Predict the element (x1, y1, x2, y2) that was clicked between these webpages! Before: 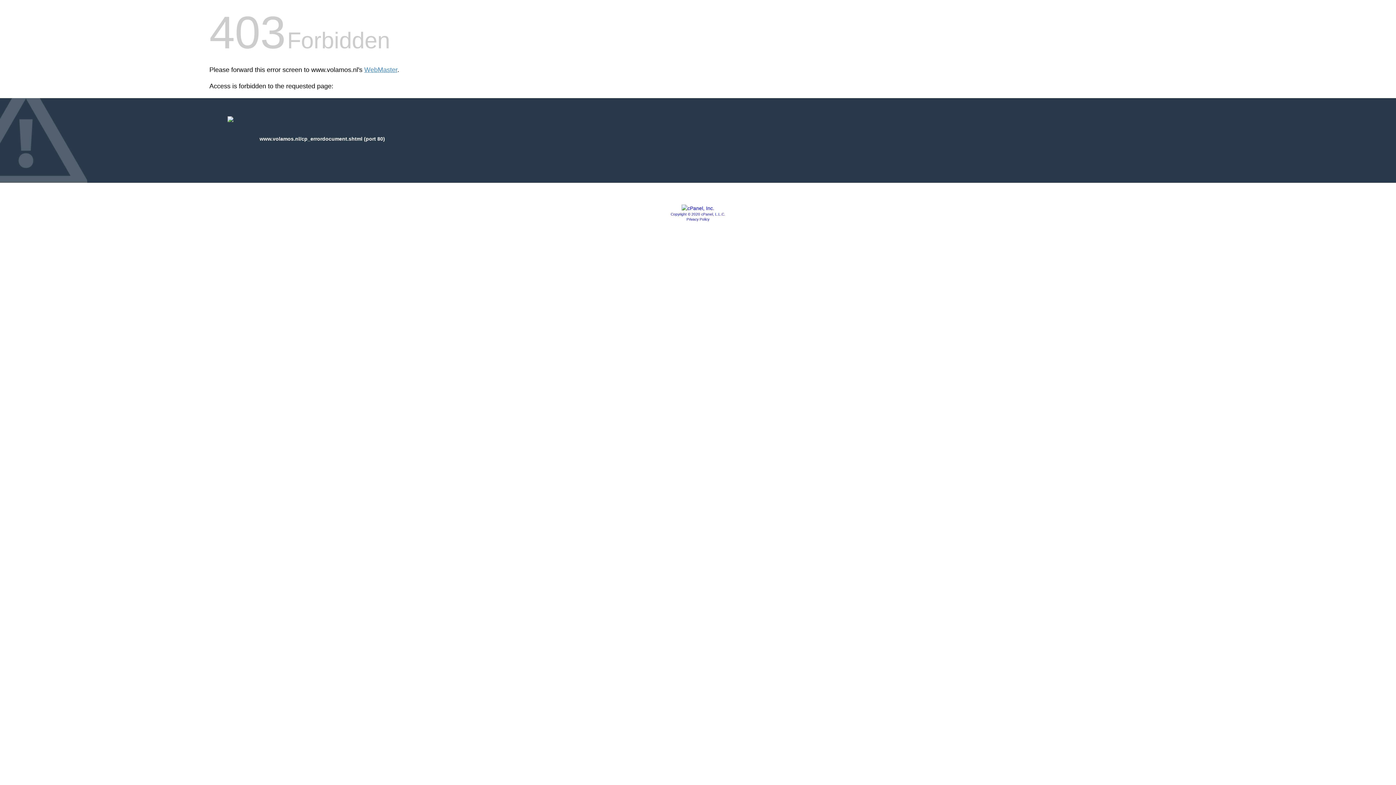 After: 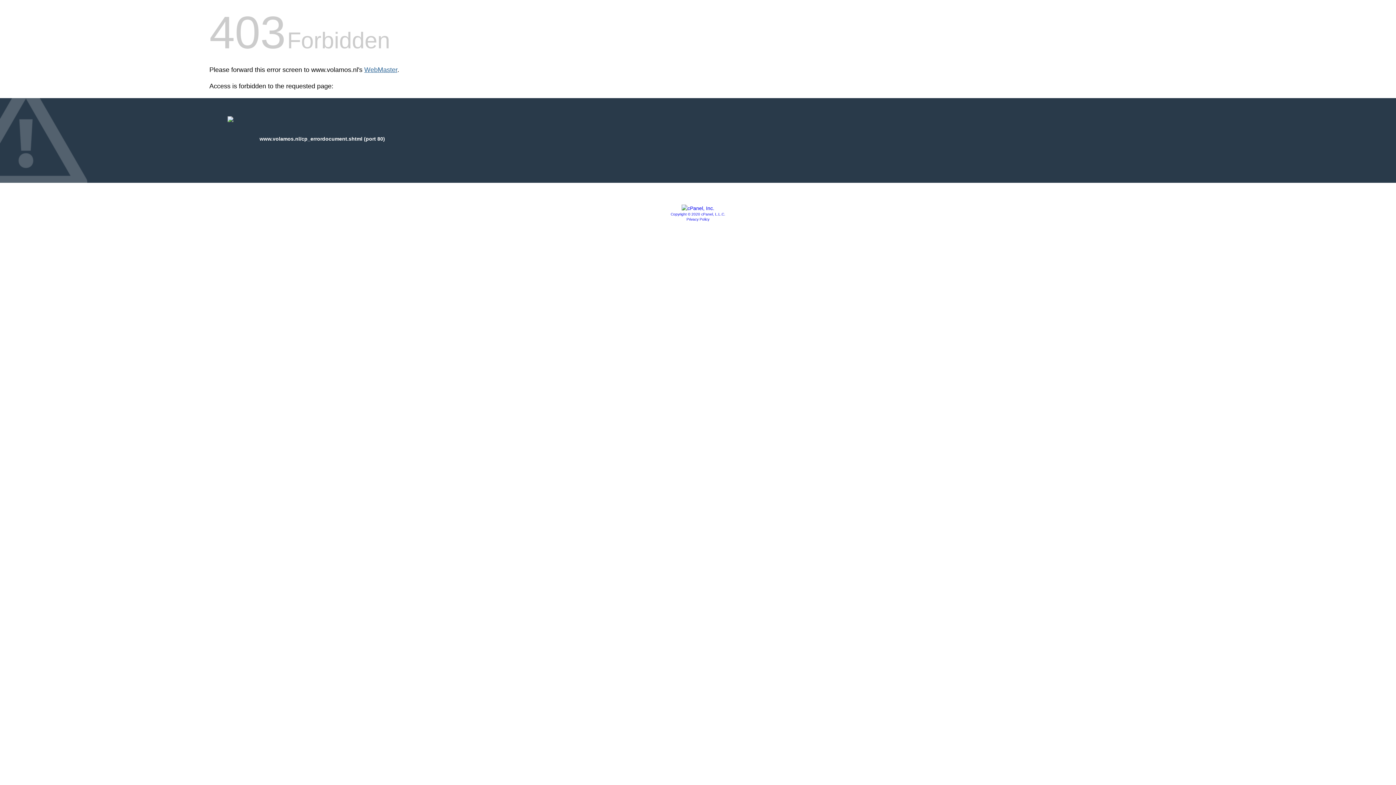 Action: label: WebMaster bbox: (364, 66, 397, 73)